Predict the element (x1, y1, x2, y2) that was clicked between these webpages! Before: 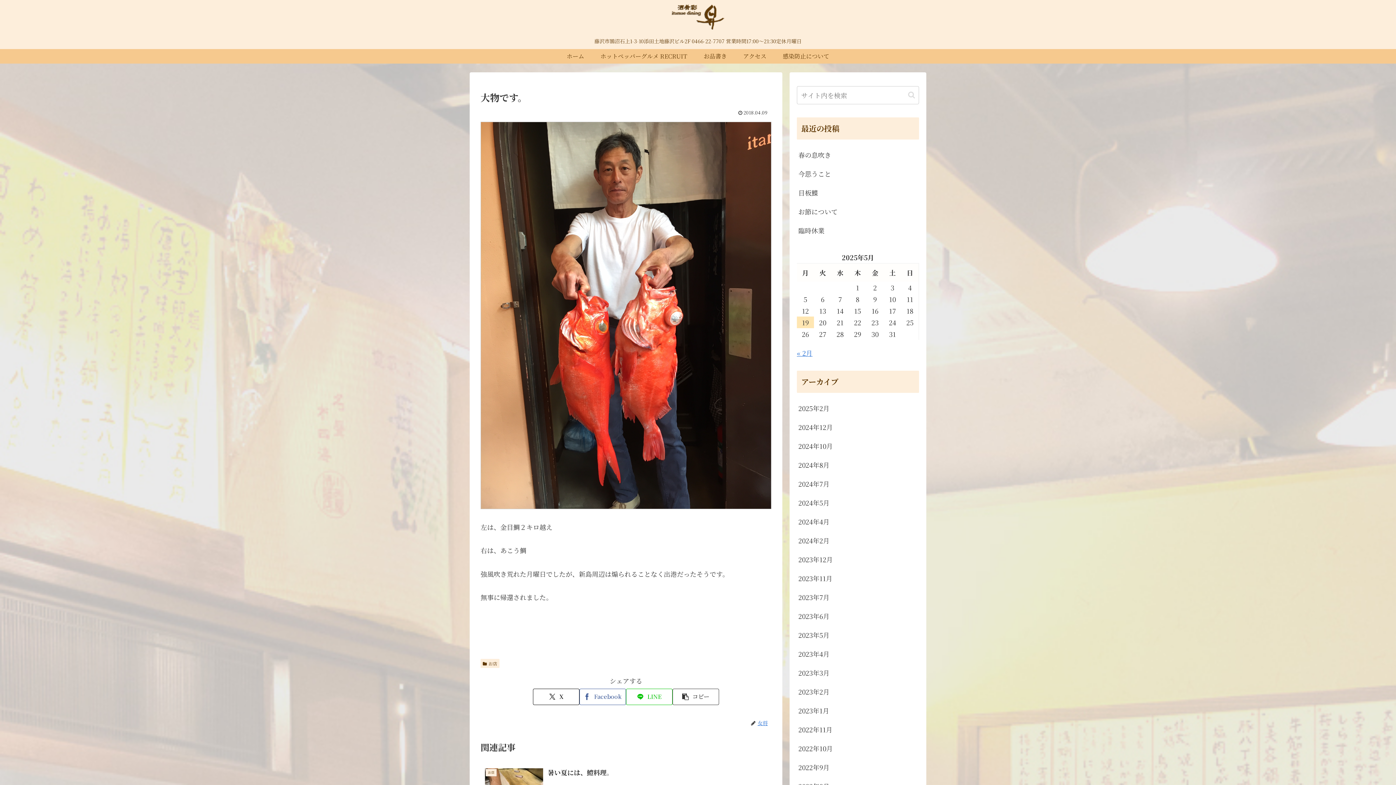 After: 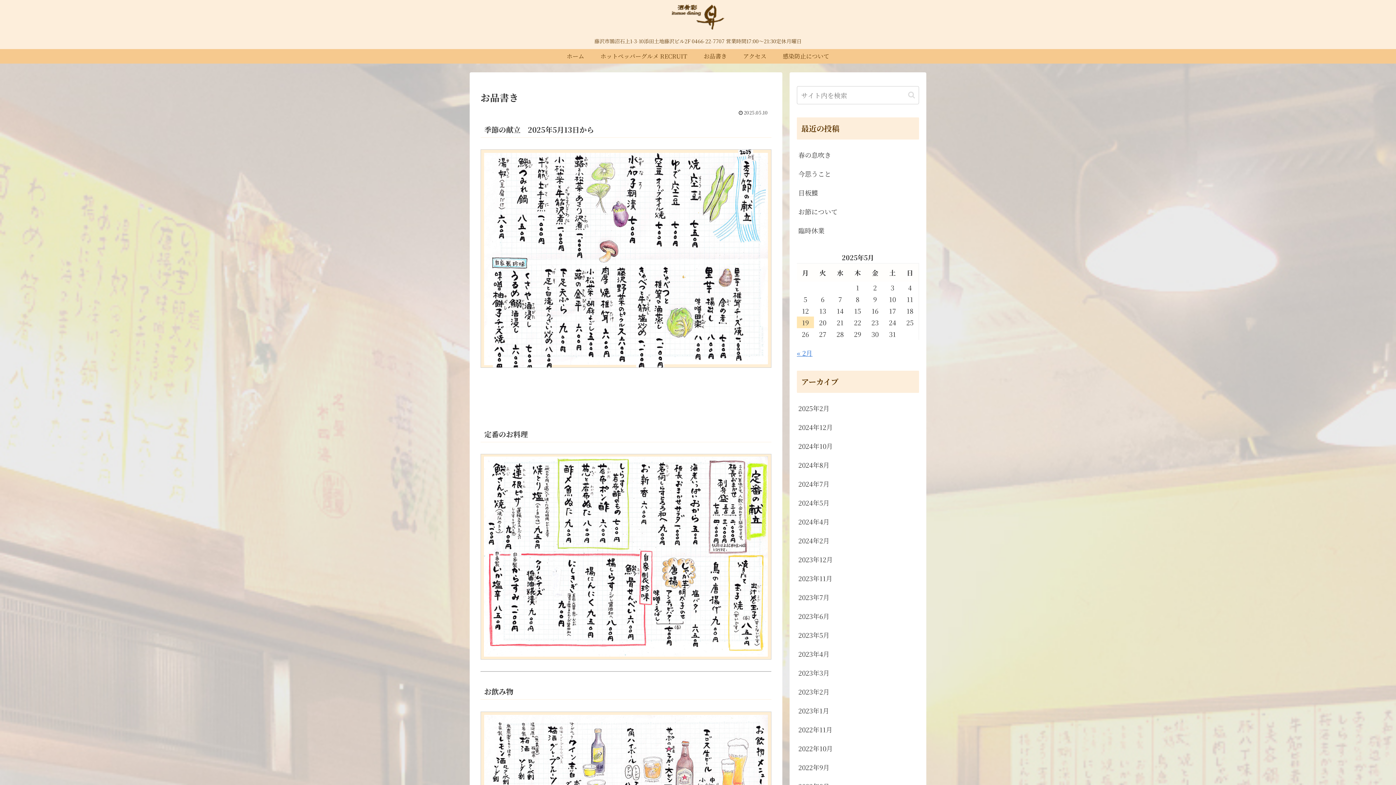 Action: label: お品書き bbox: (695, 49, 735, 63)